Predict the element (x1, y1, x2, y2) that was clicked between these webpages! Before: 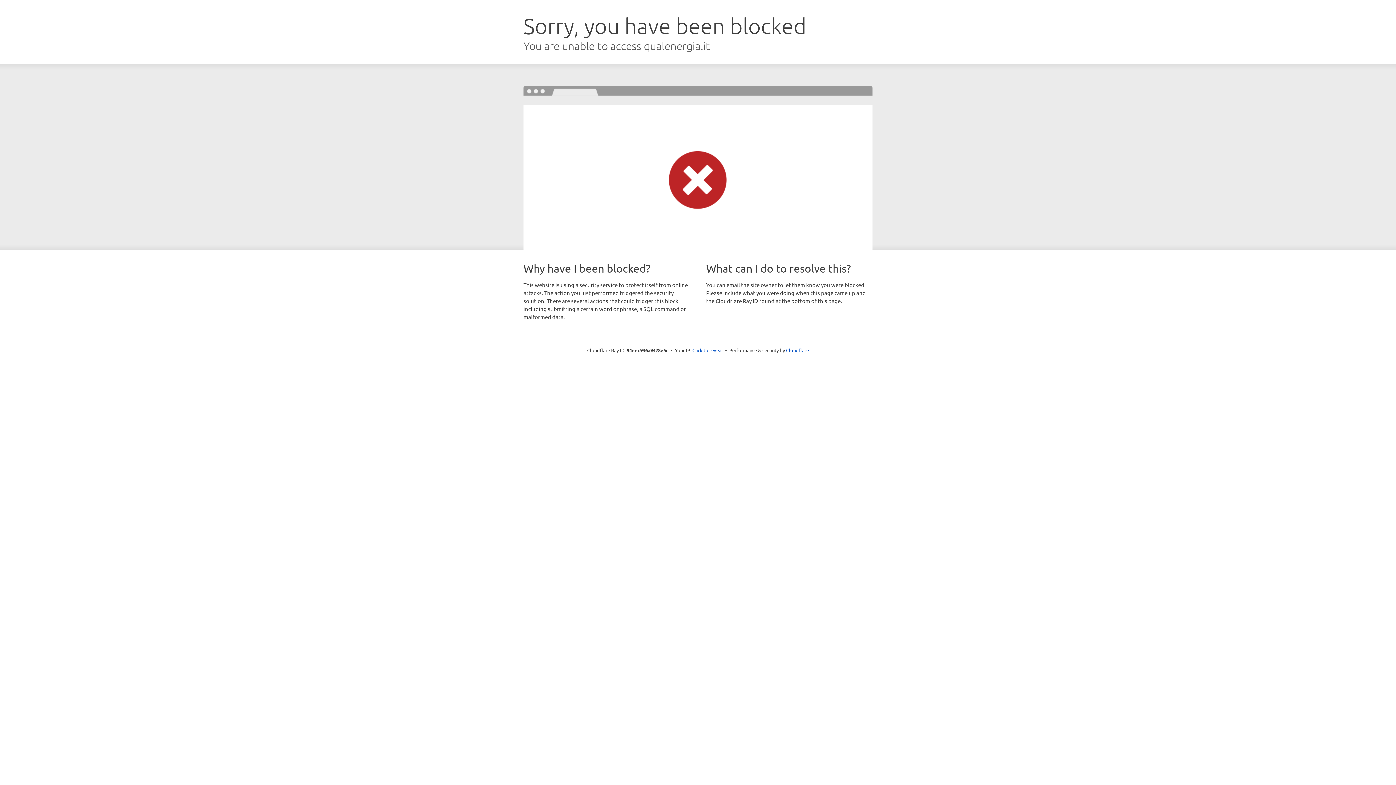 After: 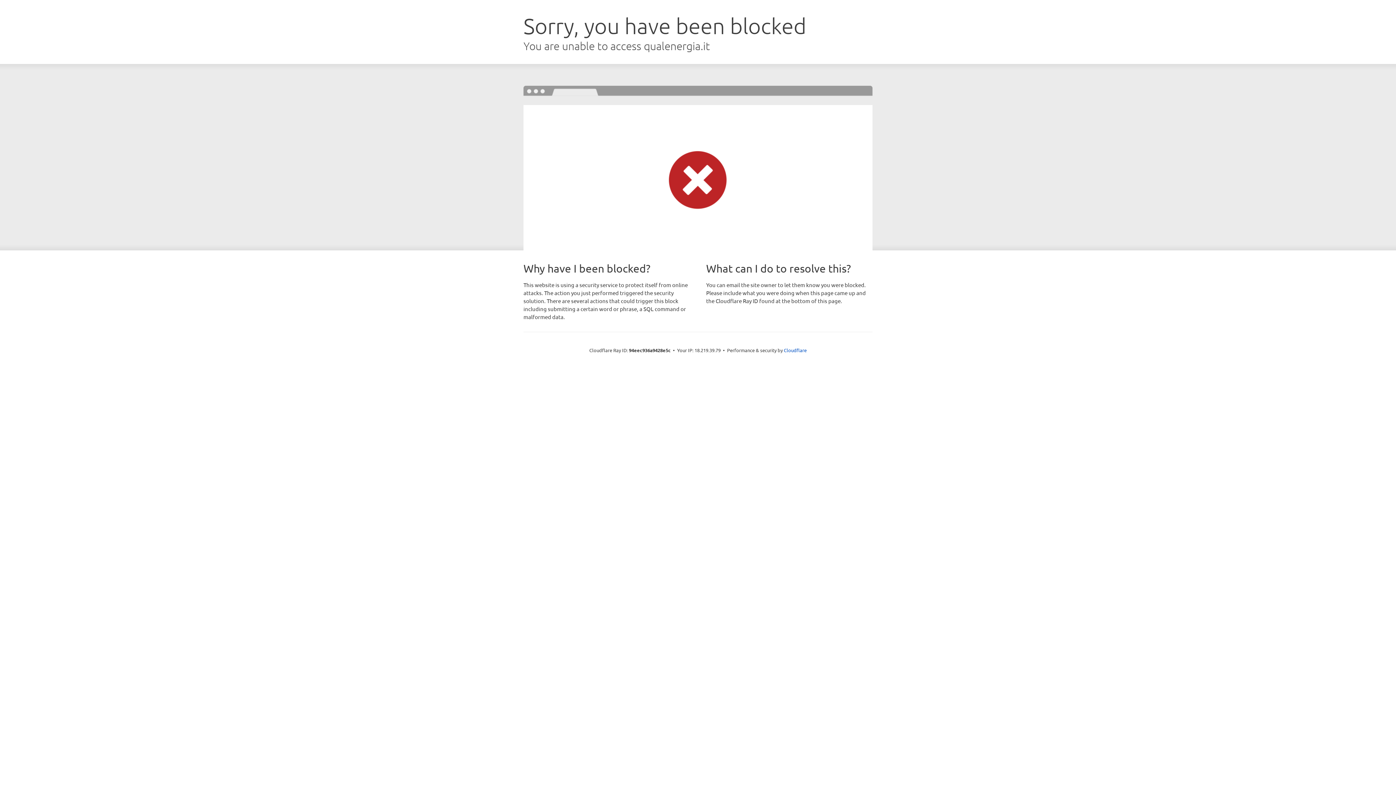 Action: bbox: (692, 346, 723, 353) label: Click to reveal